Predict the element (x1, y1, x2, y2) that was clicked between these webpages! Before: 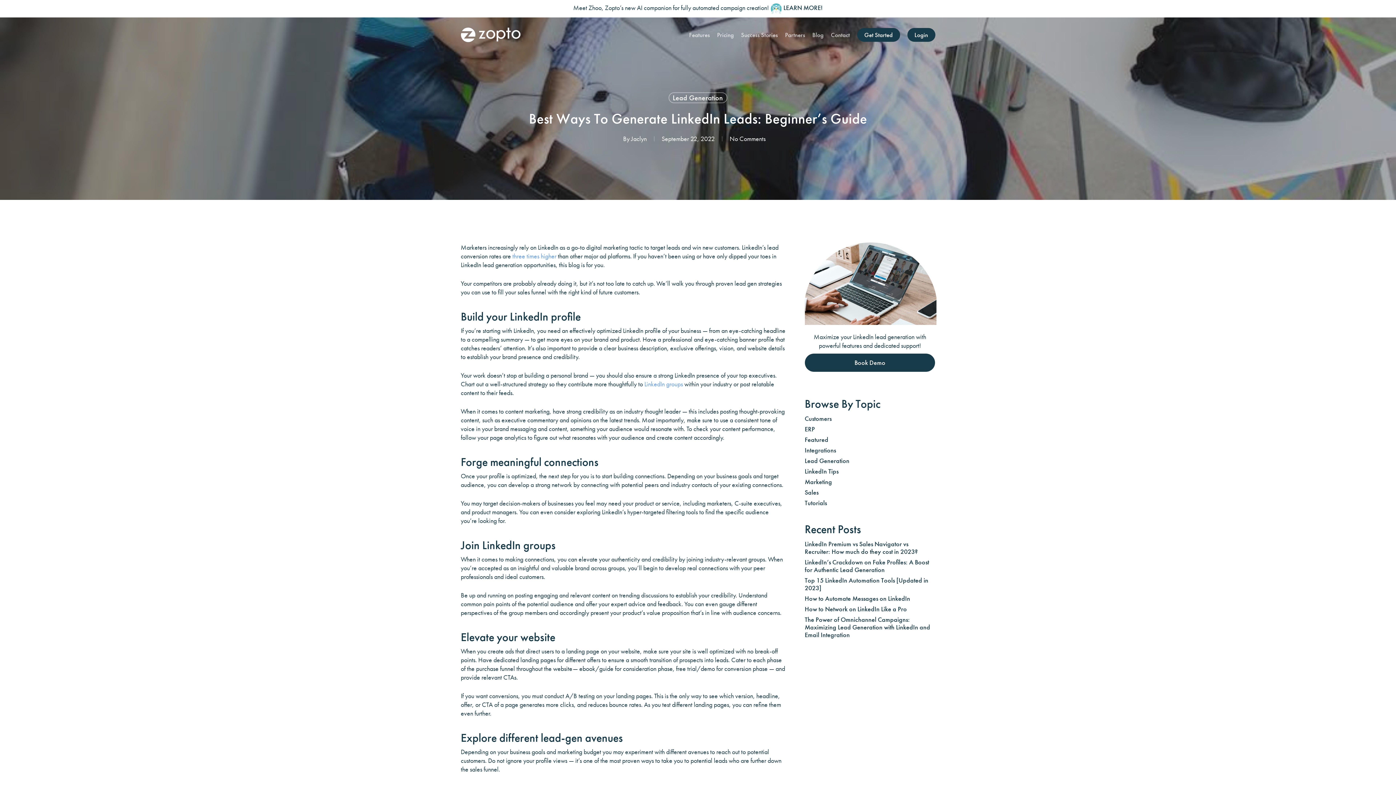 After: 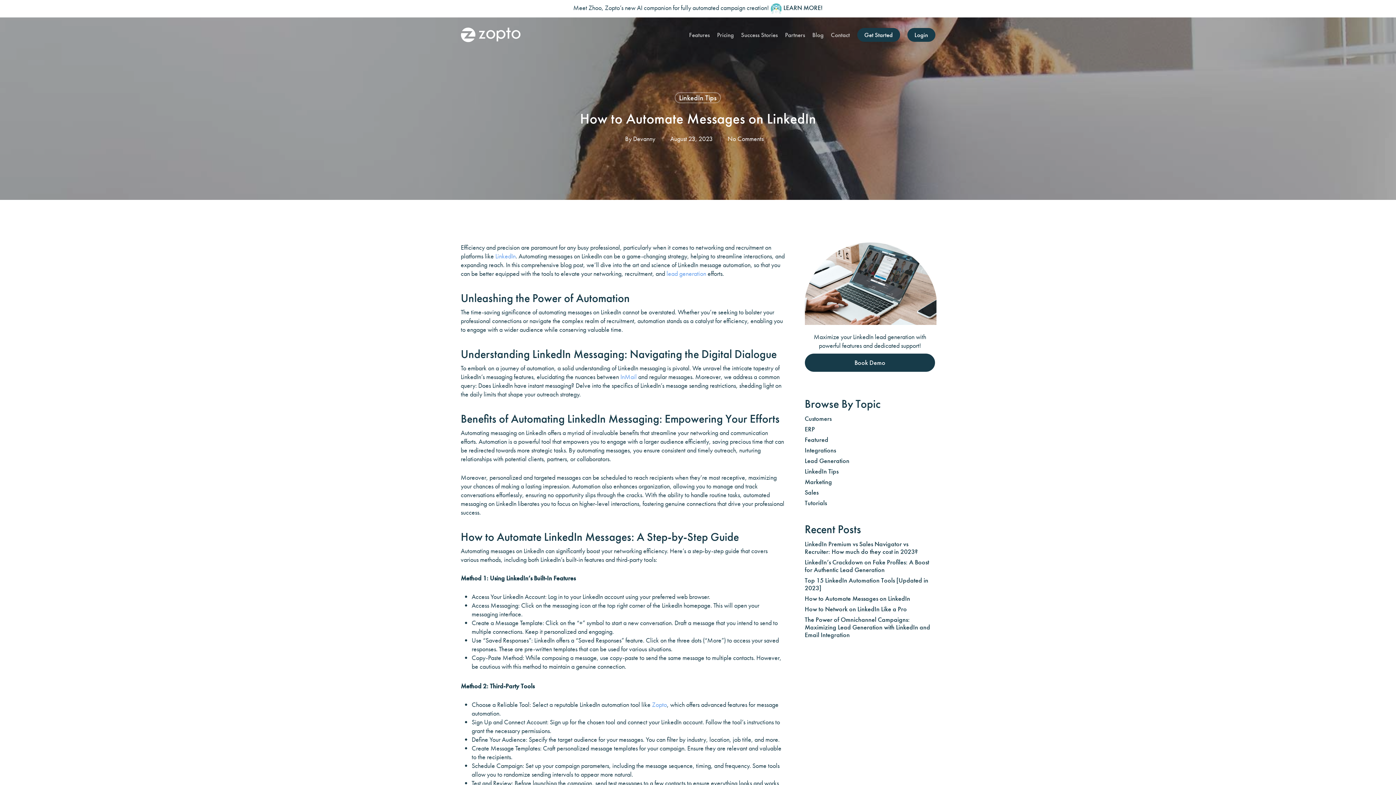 Action: label: How to Automate Messages on LinkedIn bbox: (804, 594, 935, 602)